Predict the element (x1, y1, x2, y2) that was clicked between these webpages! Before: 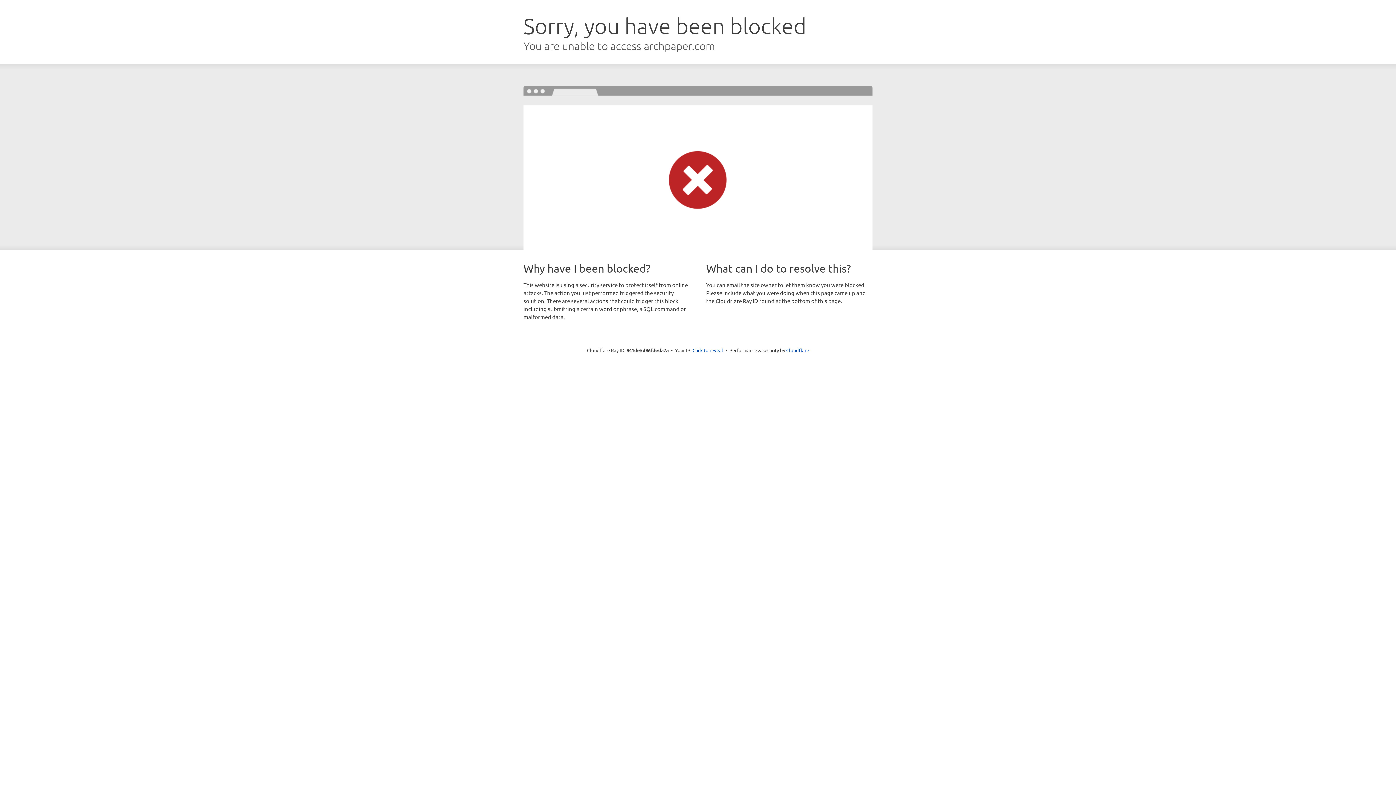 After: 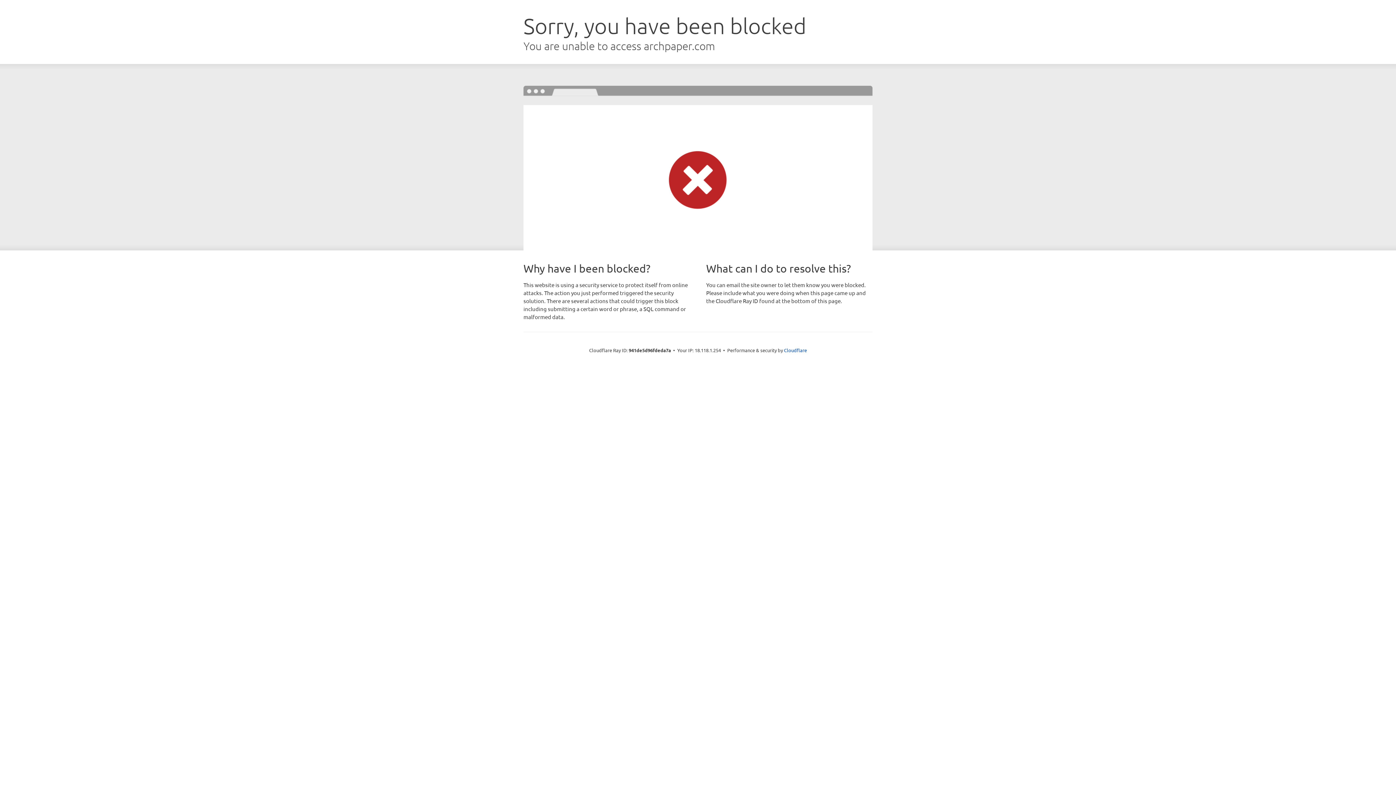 Action: bbox: (692, 346, 723, 353) label: Click to reveal